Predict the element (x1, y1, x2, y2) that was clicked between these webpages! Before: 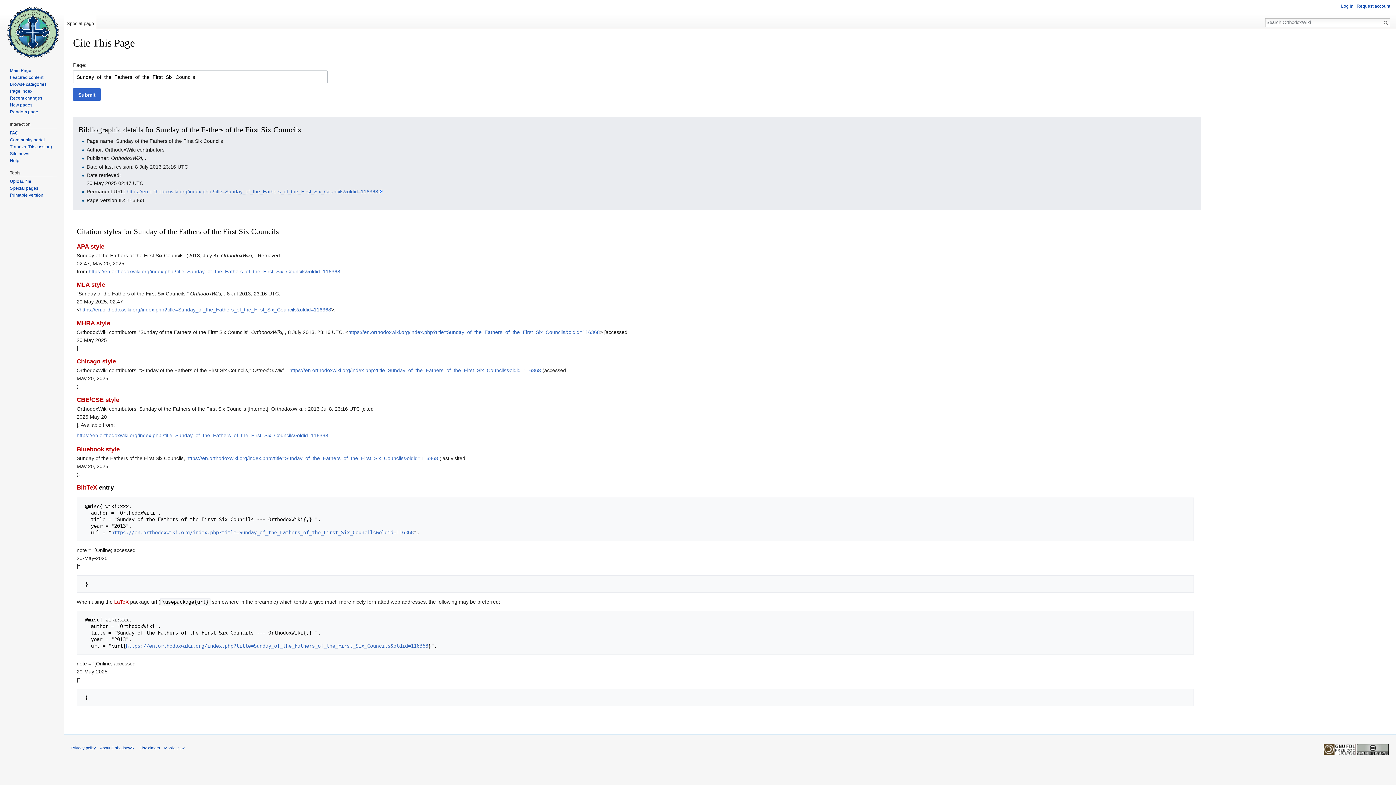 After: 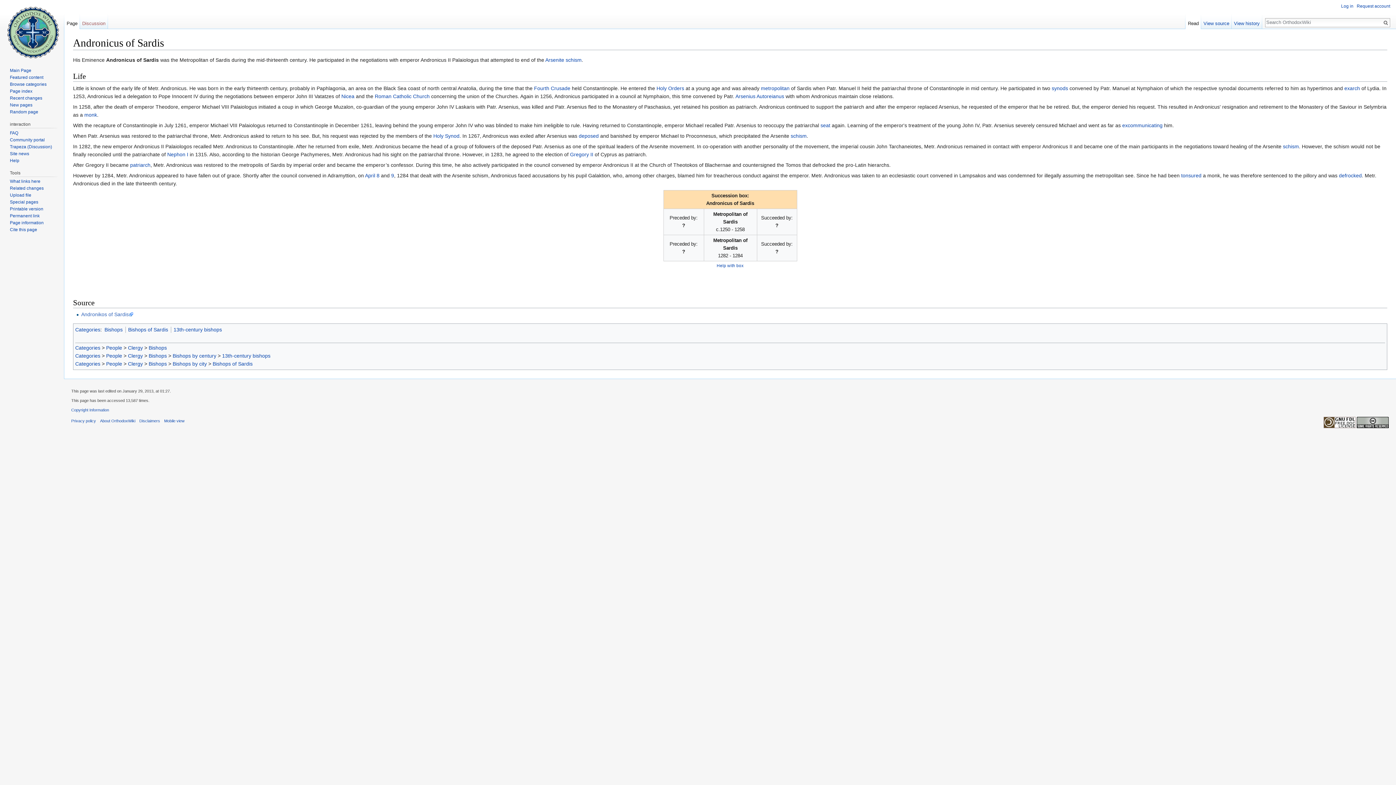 Action: bbox: (9, 109, 38, 114) label: Random page